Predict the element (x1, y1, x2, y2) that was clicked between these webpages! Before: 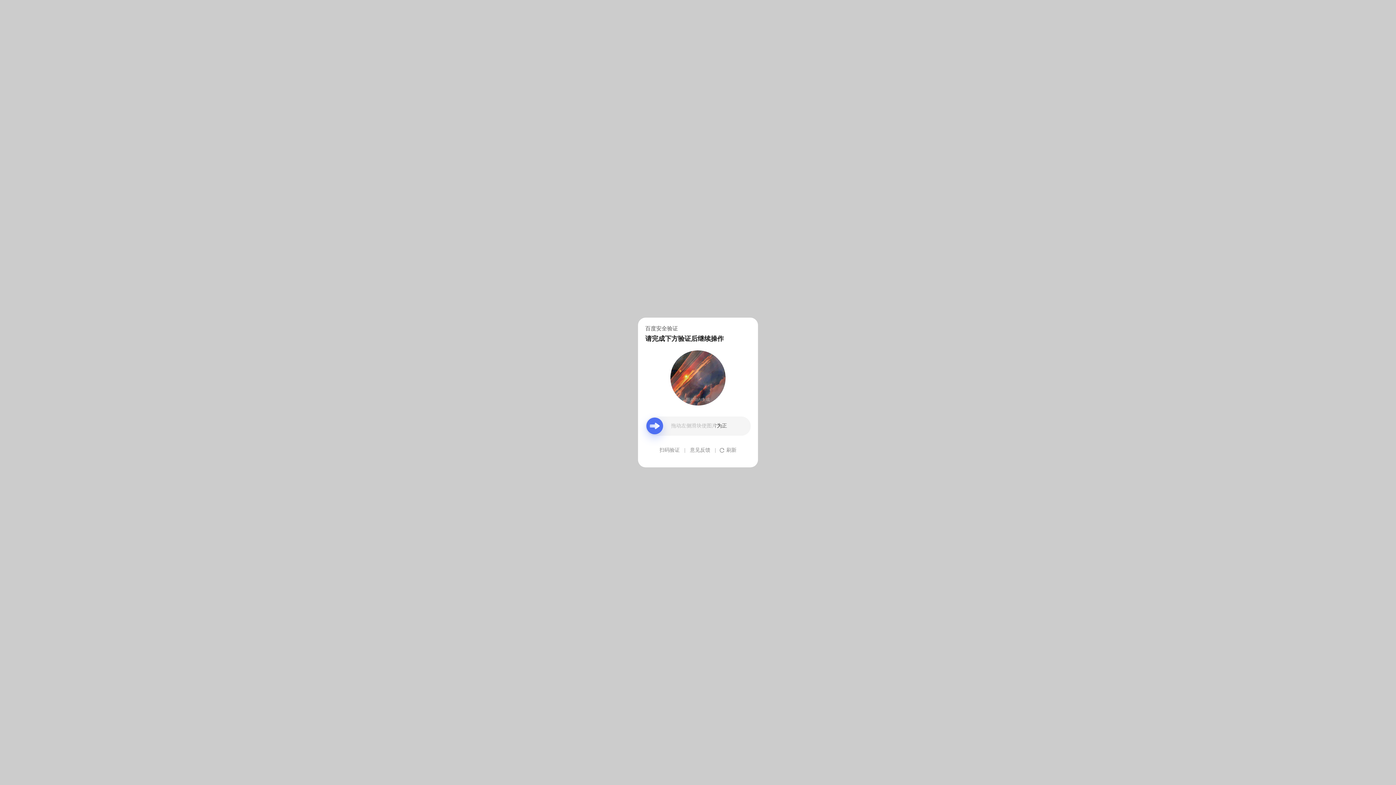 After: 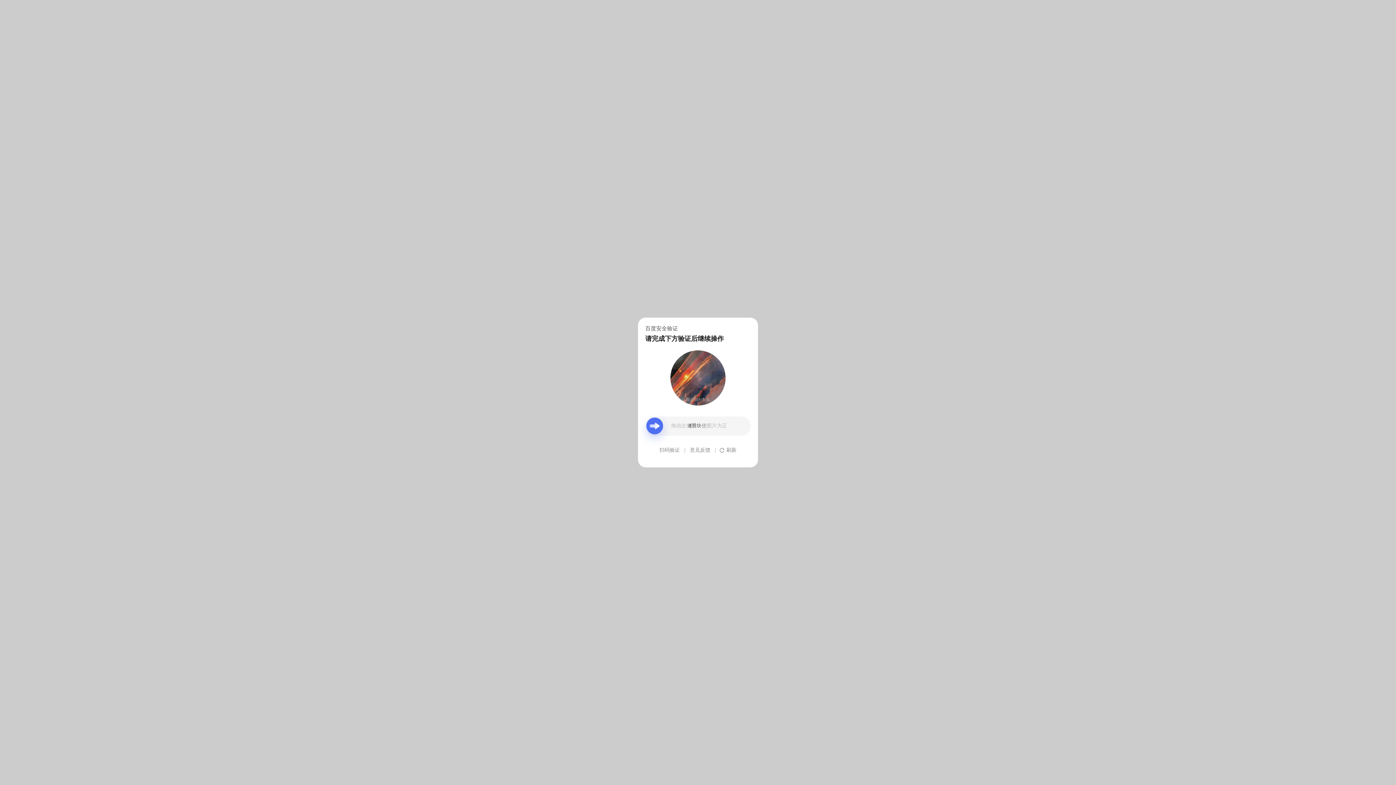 Action: bbox: (690, 439, 710, 461) label: 意见反馈